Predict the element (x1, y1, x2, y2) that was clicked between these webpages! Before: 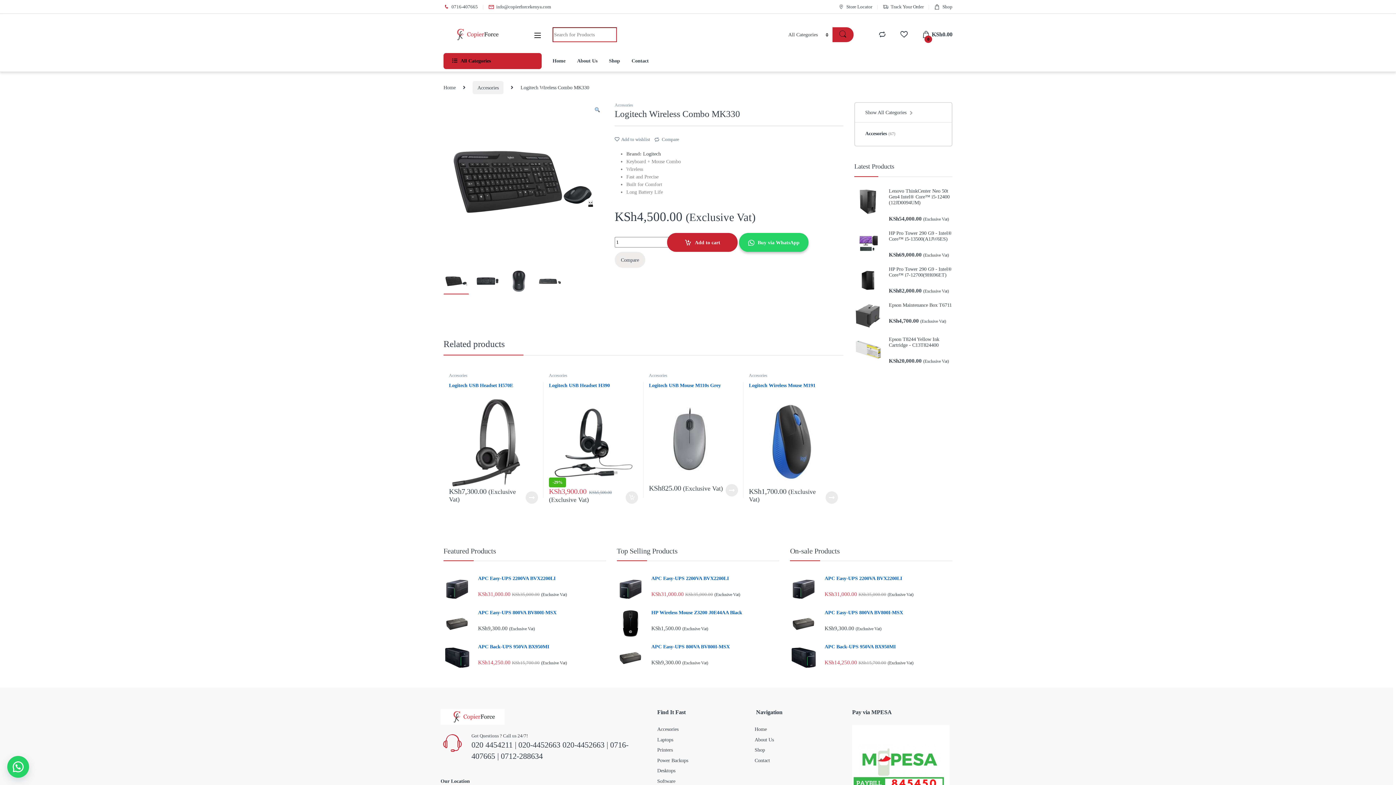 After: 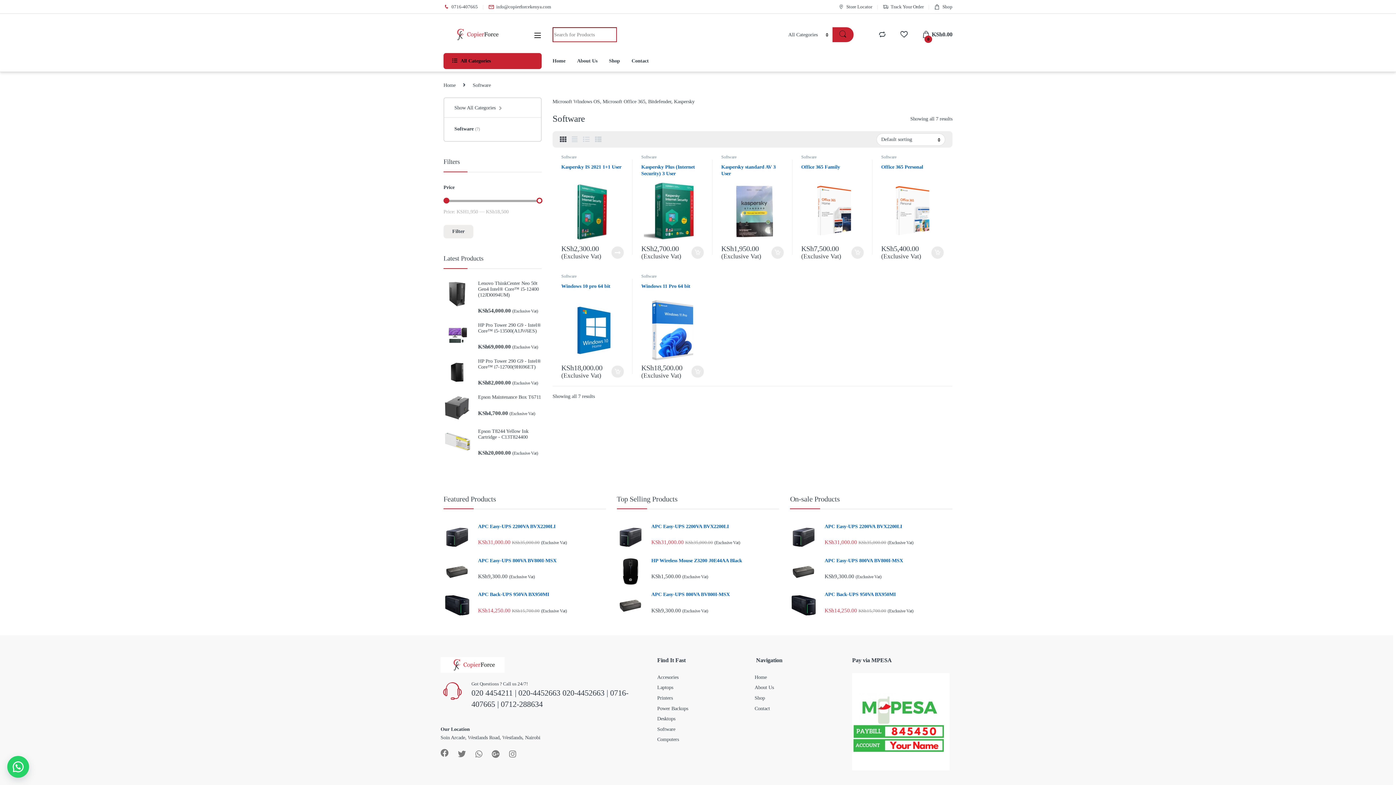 Action: label: Software bbox: (657, 778, 675, 784)